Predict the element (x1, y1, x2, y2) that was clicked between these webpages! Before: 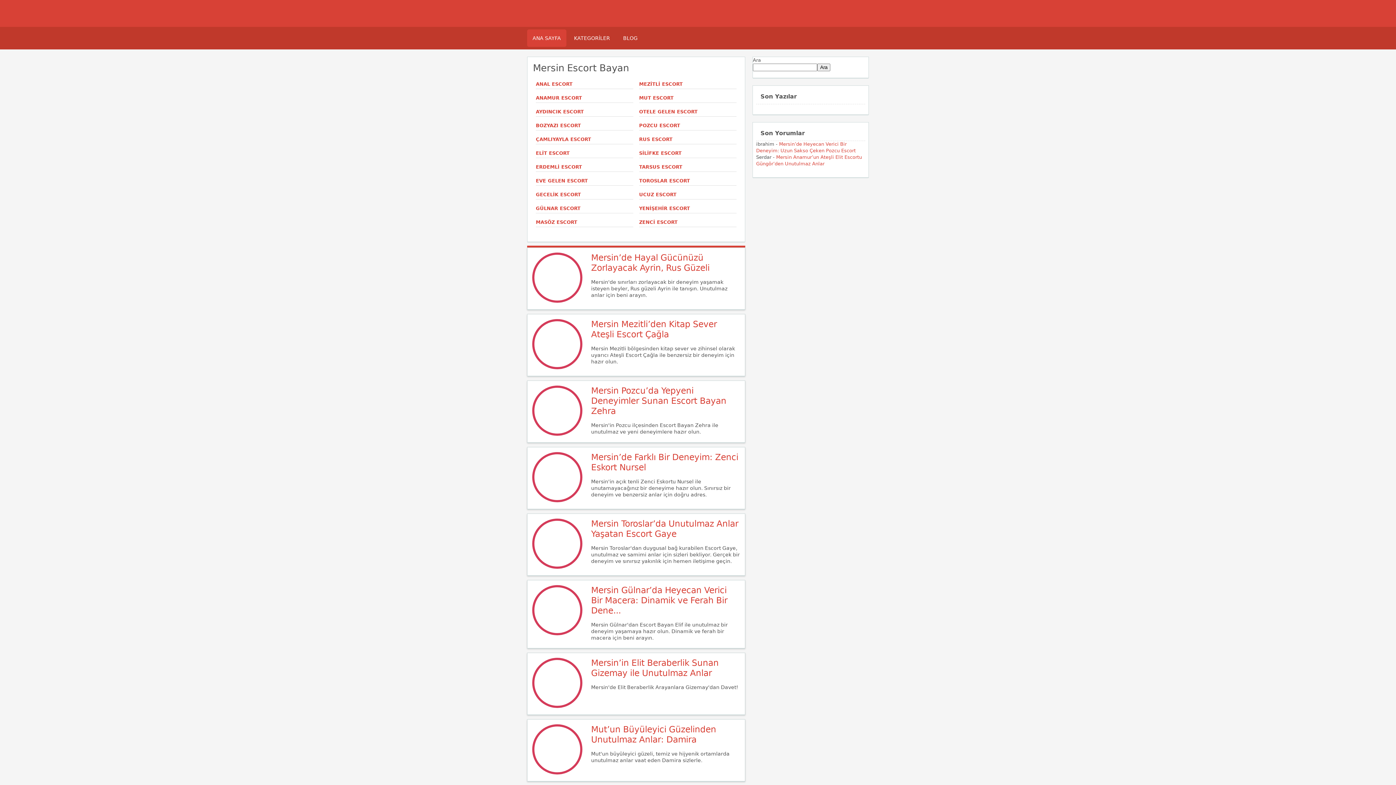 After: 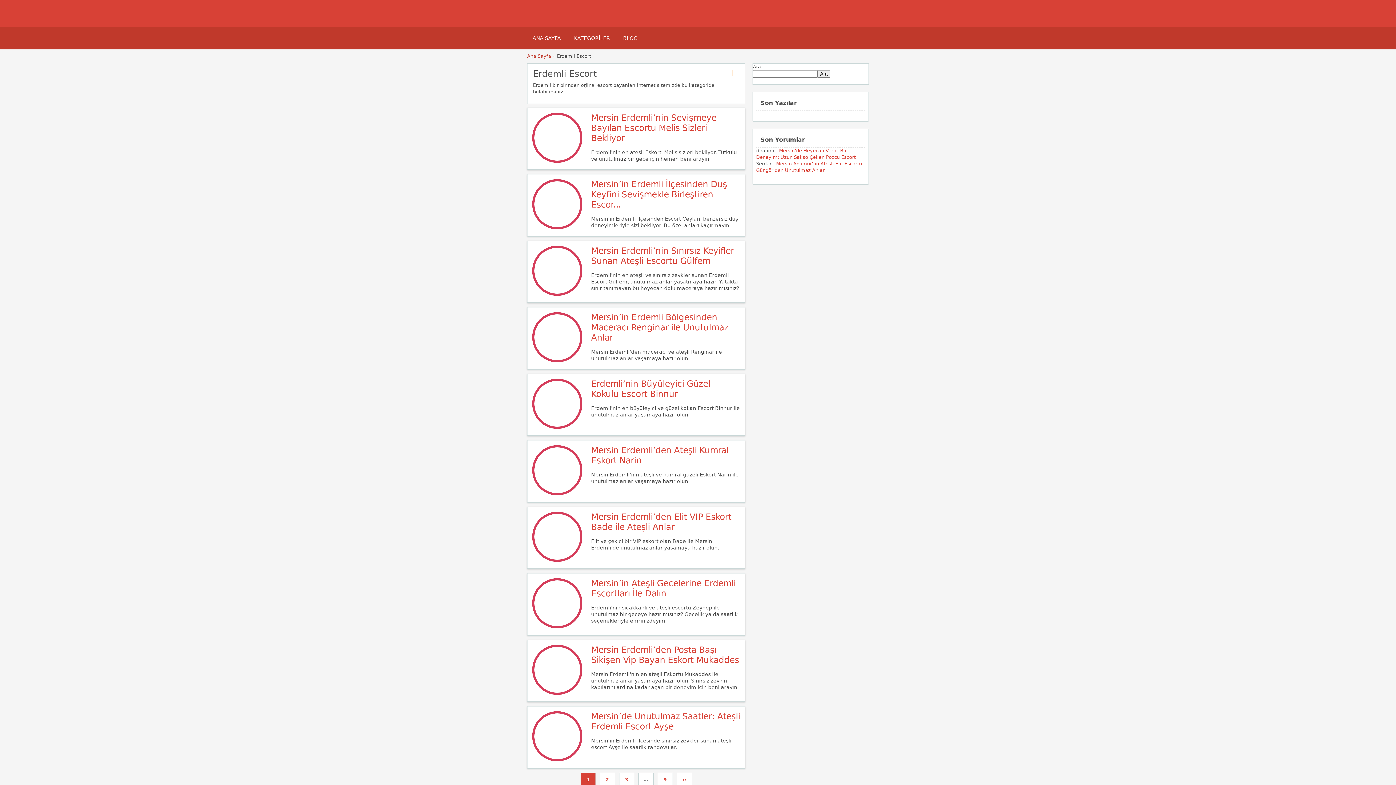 Action: label: ERDEMLİ ESCORT bbox: (536, 164, 582, 169)